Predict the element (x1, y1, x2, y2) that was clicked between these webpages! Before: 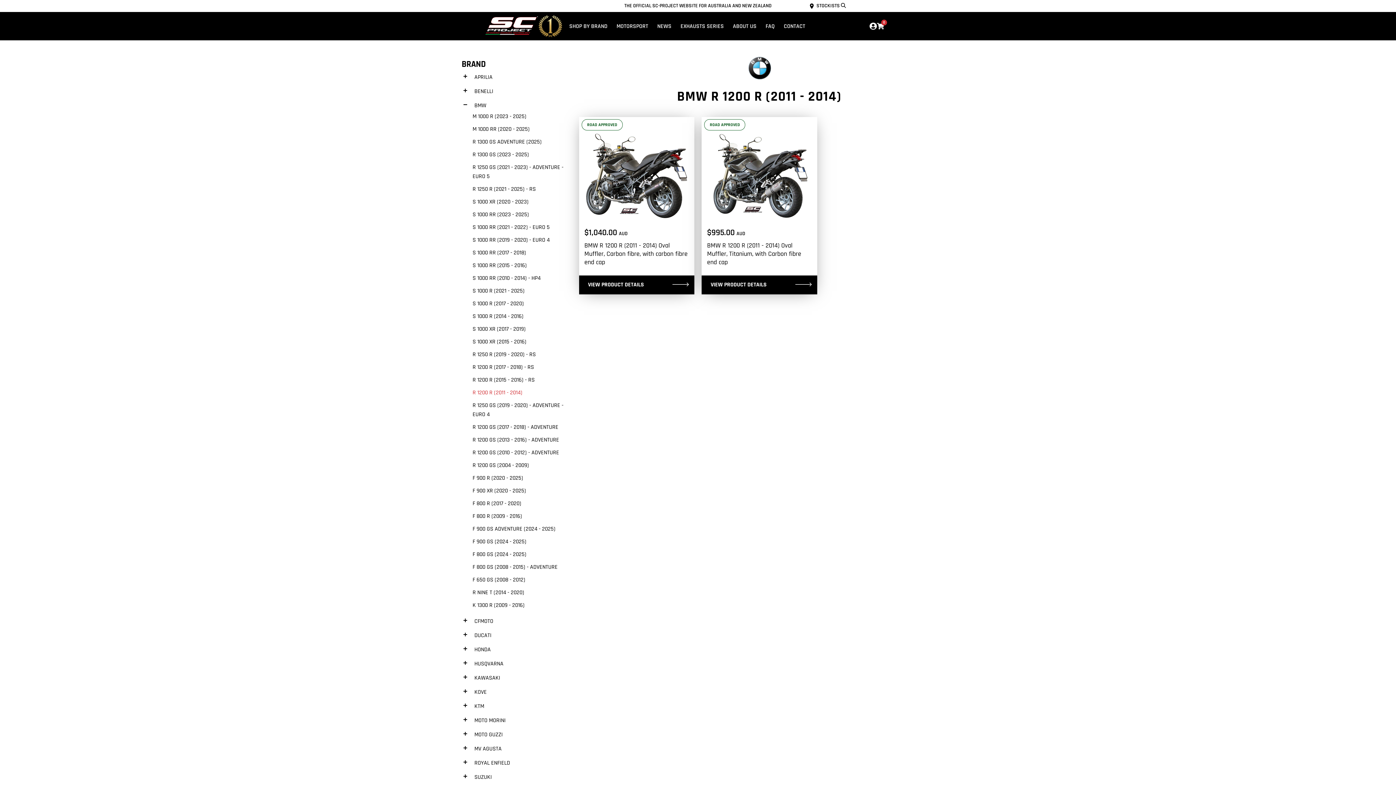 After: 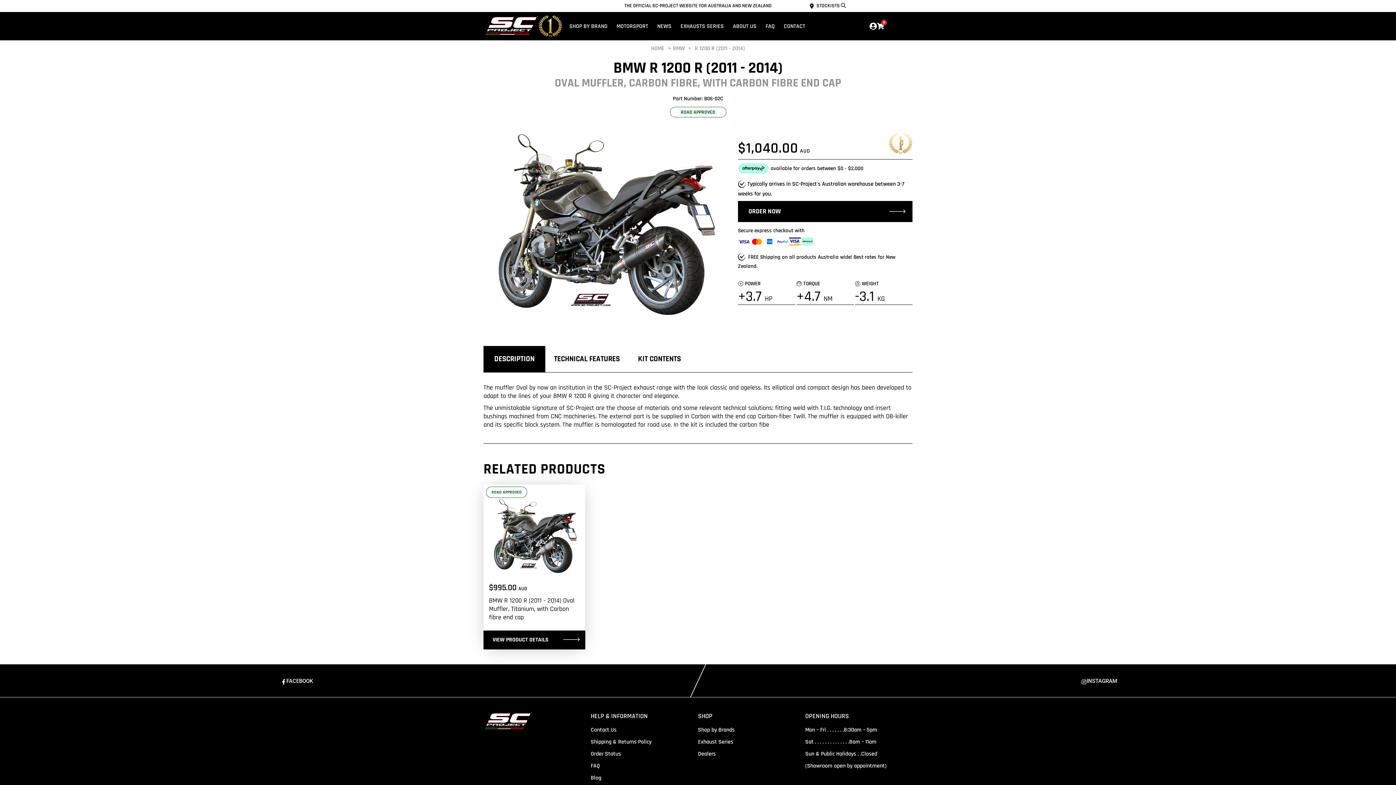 Action: label: VIEW PRODUCT DETAILS bbox: (579, 275, 694, 294)